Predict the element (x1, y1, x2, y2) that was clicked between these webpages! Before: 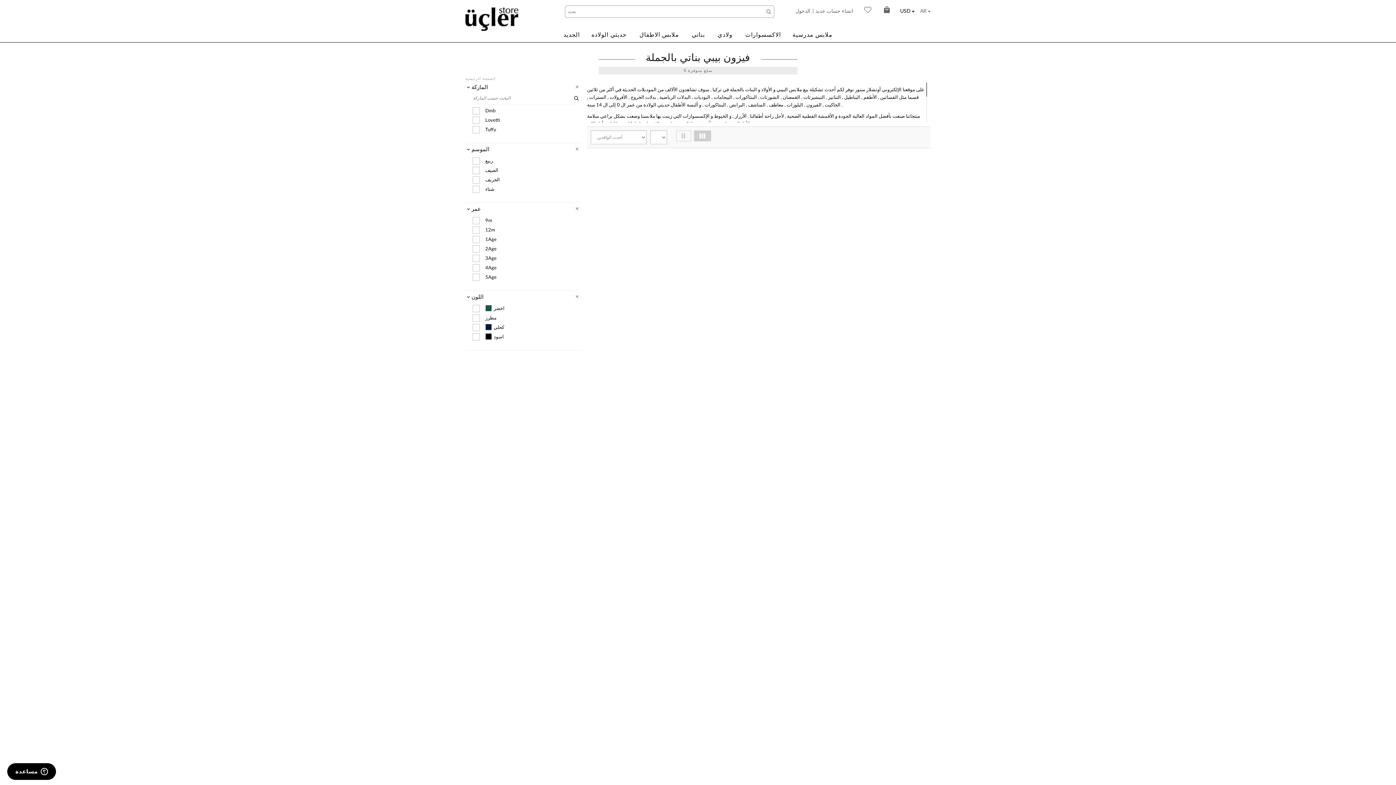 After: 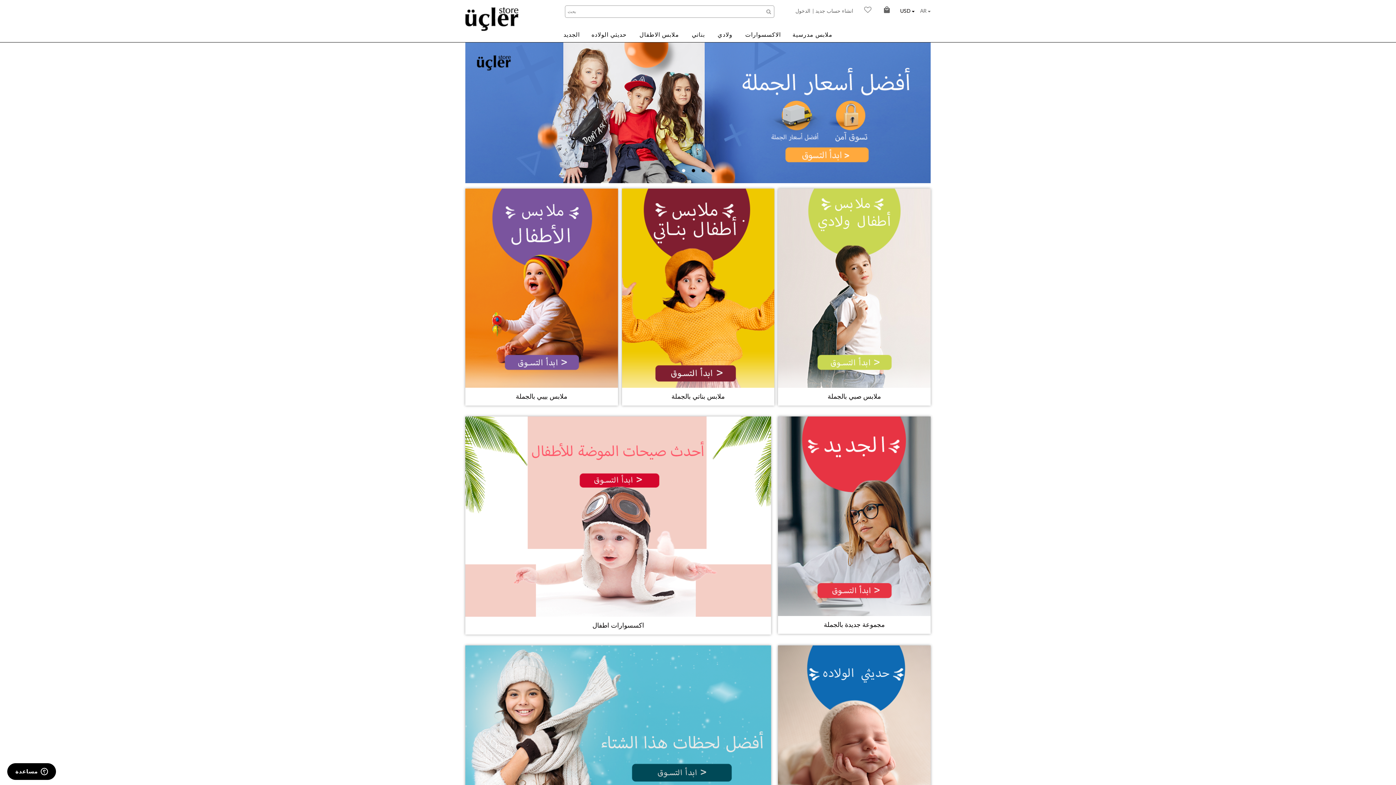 Action: bbox: (465, 5, 518, 32)